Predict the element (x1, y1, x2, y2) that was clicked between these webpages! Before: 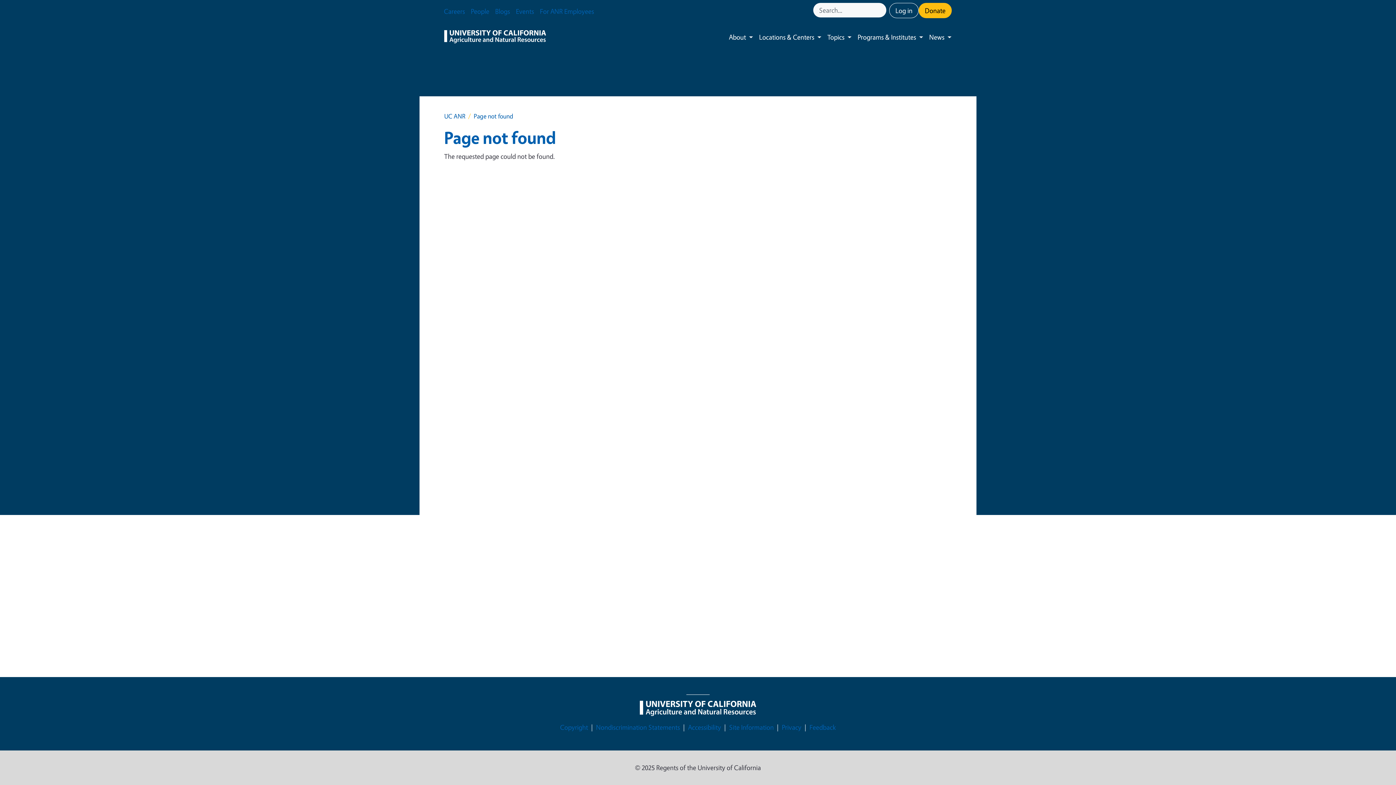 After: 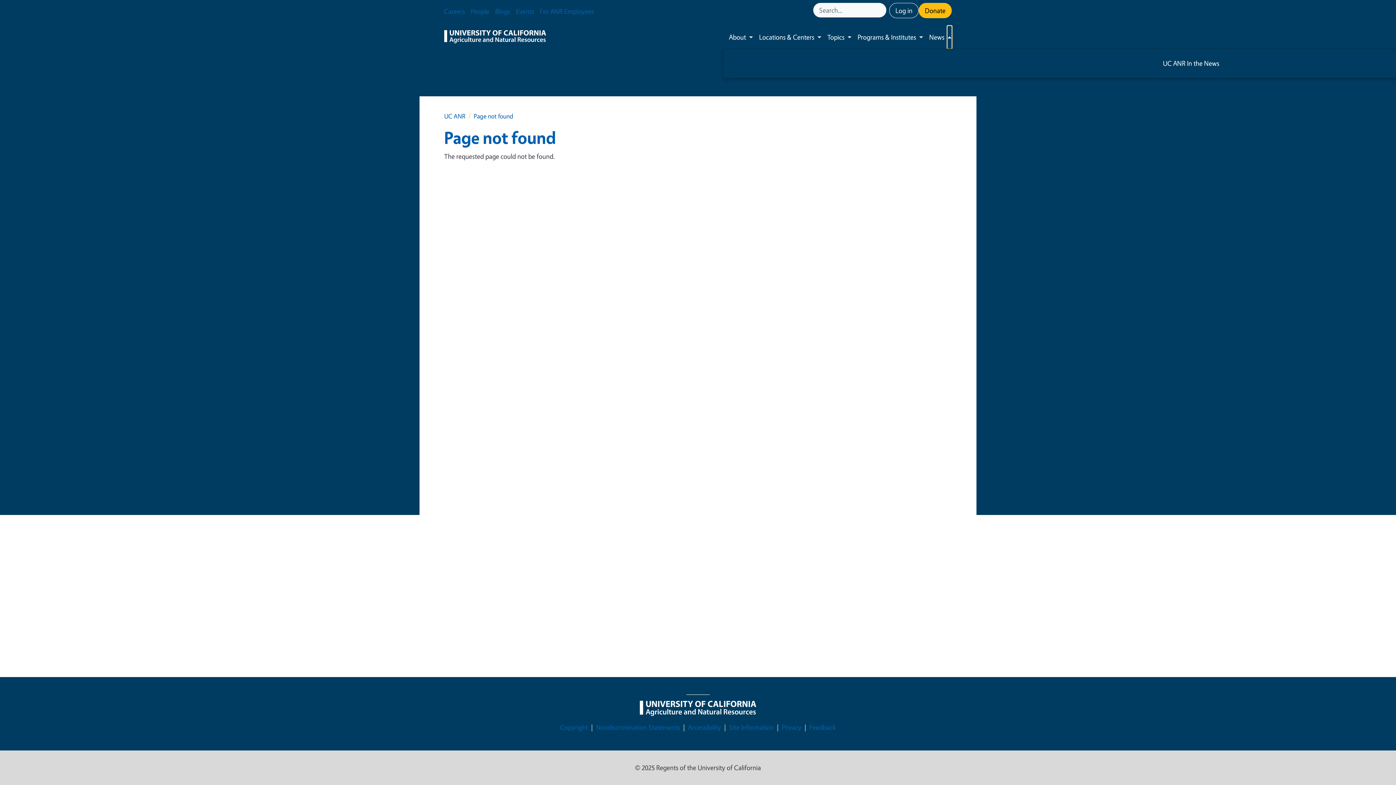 Action: bbox: (947, 25, 952, 48) label: Toggle submenu